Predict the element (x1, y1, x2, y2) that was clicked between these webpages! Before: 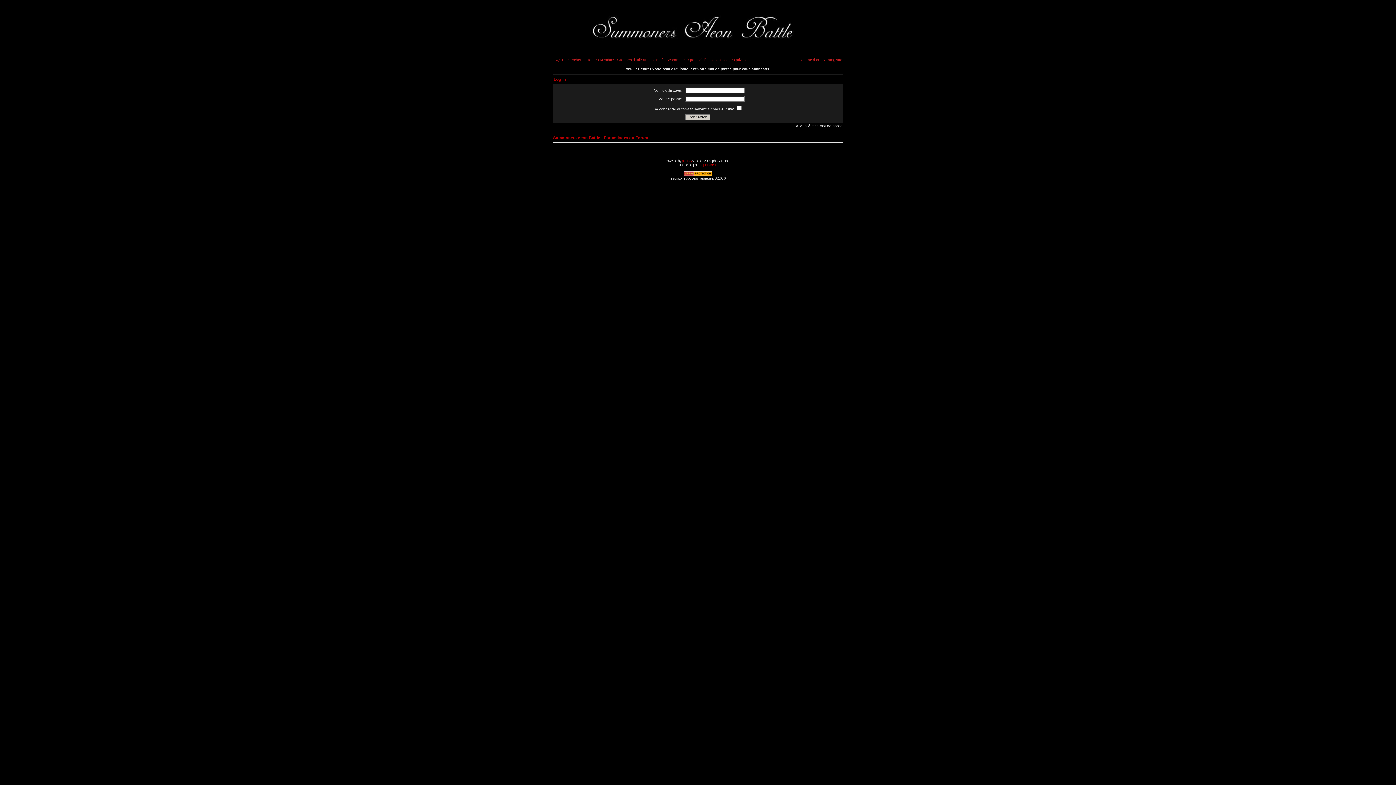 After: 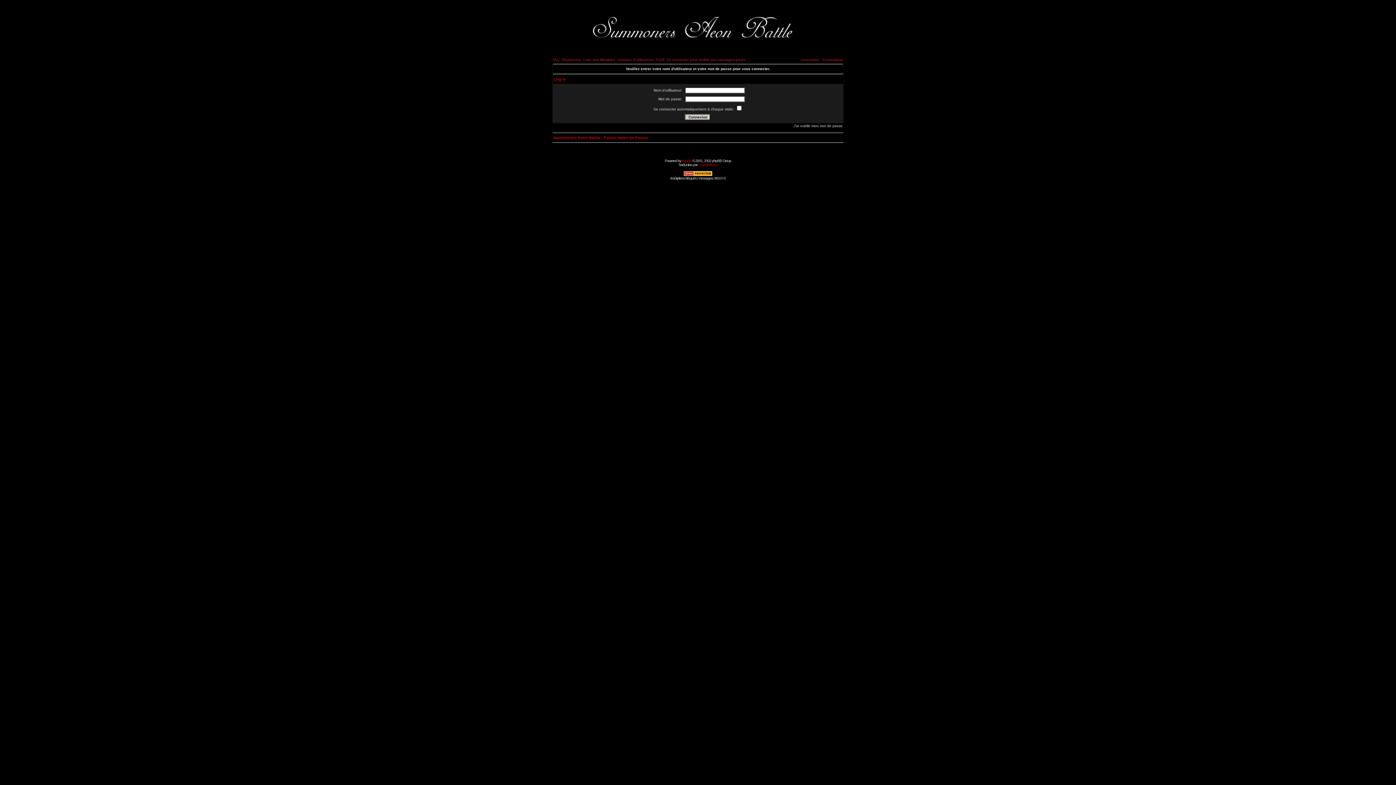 Action: bbox: (801, 57, 819, 61) label: Connexion